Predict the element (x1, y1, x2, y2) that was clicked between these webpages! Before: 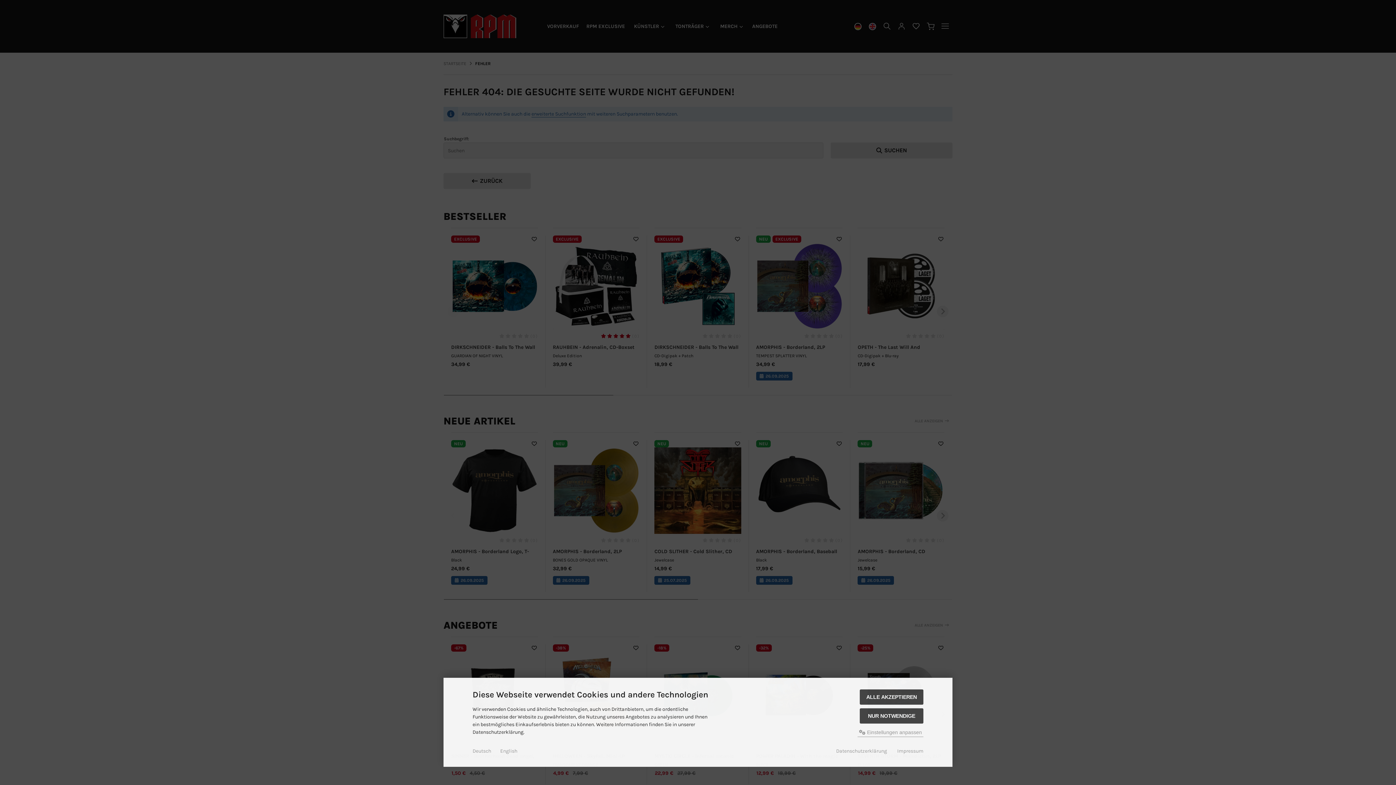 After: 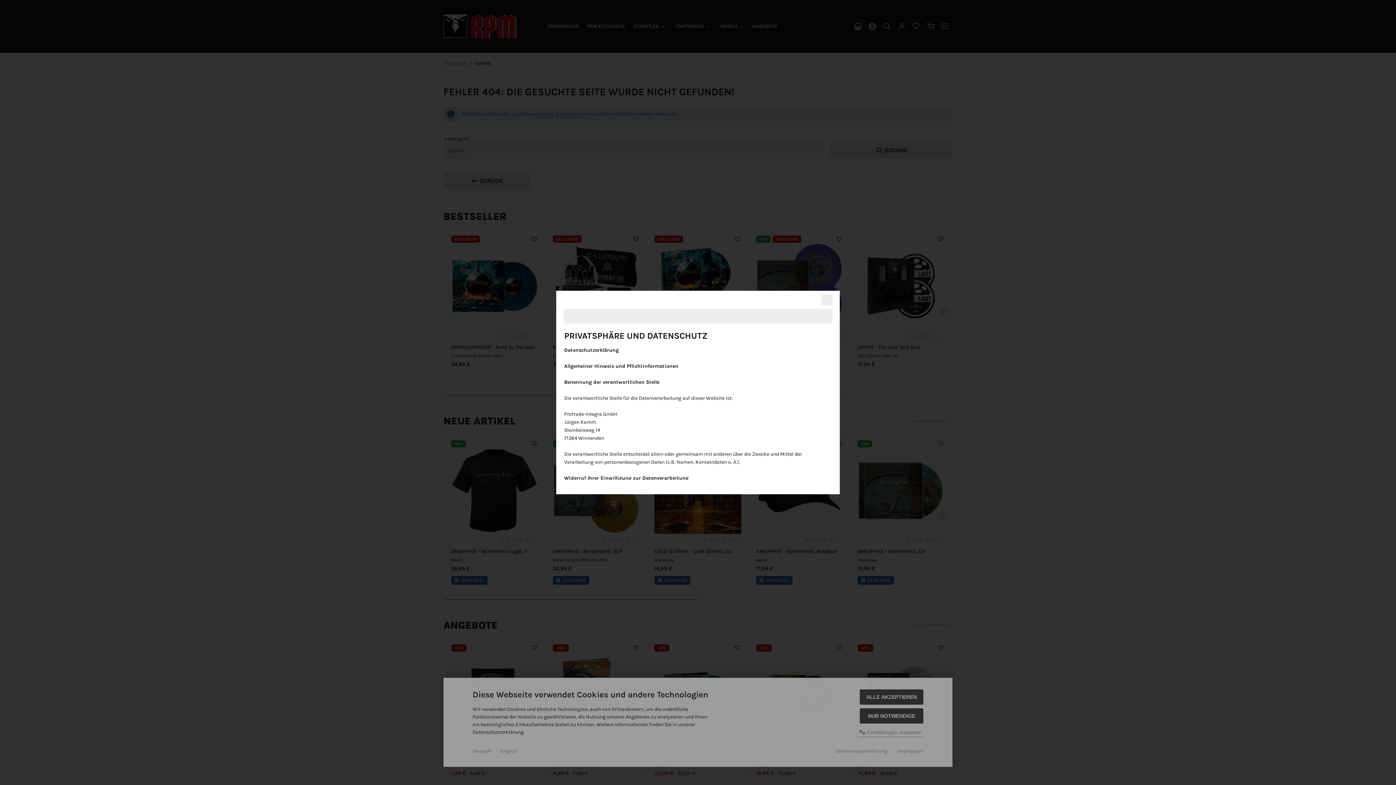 Action: label: Datenschutzerklärung bbox: (836, 747, 887, 755)